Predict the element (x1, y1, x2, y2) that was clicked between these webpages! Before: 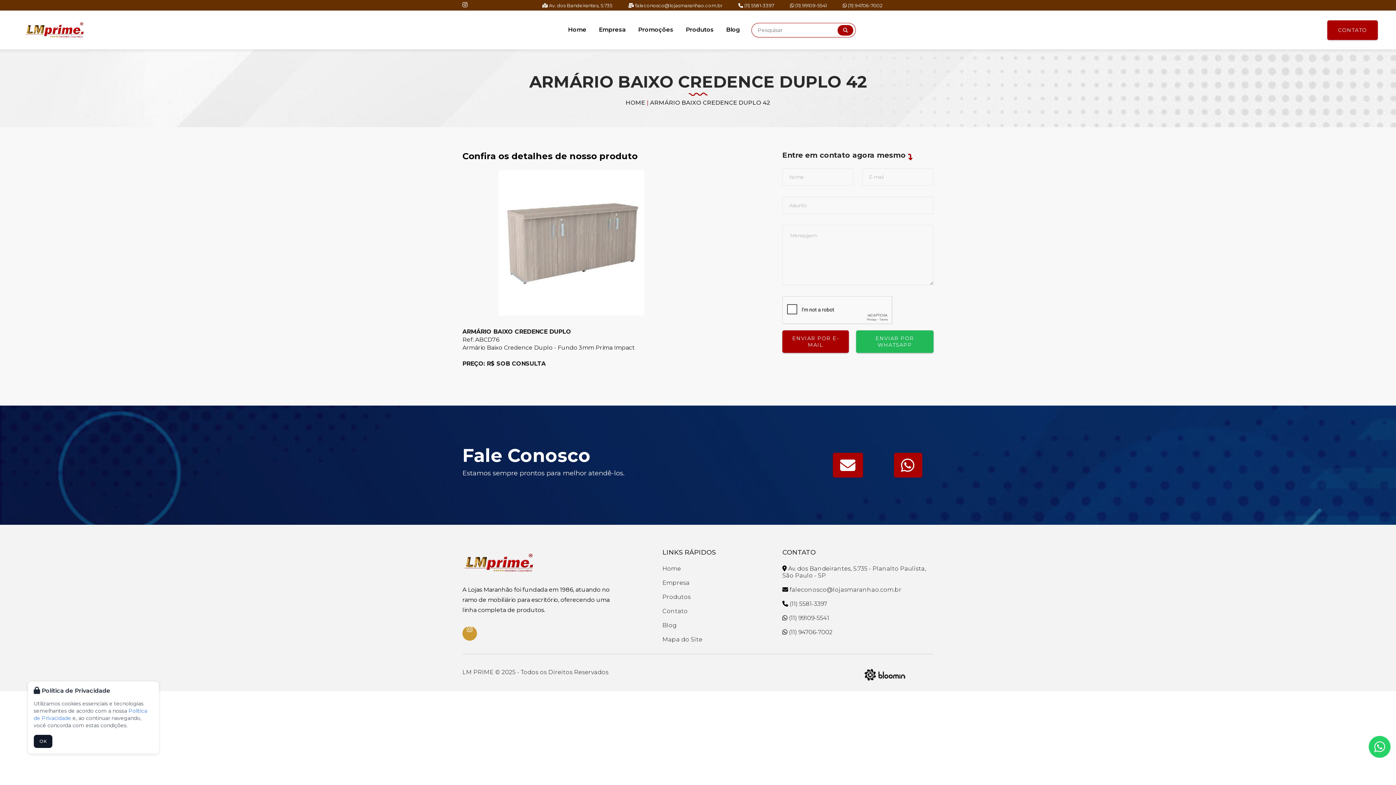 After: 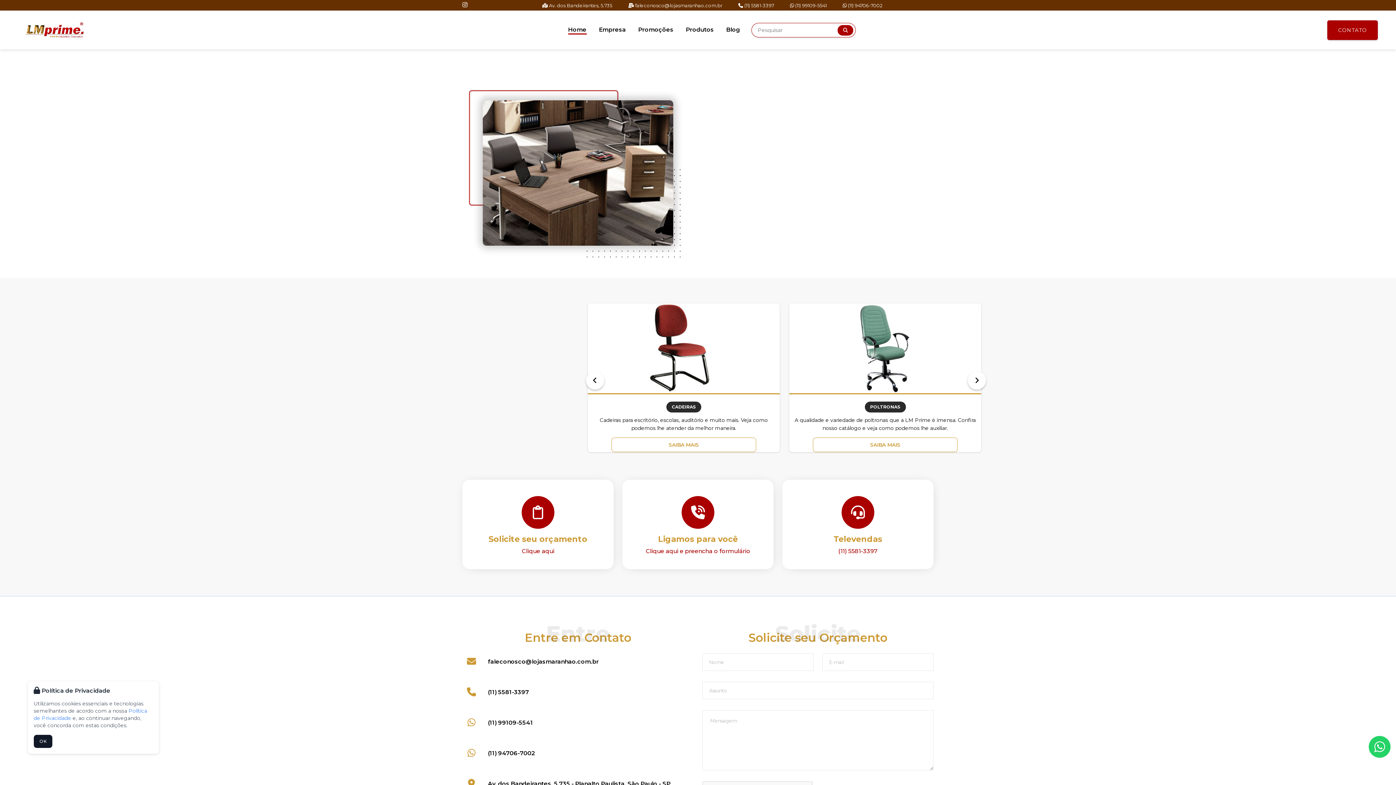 Action: label: Home bbox: (662, 565, 733, 572)